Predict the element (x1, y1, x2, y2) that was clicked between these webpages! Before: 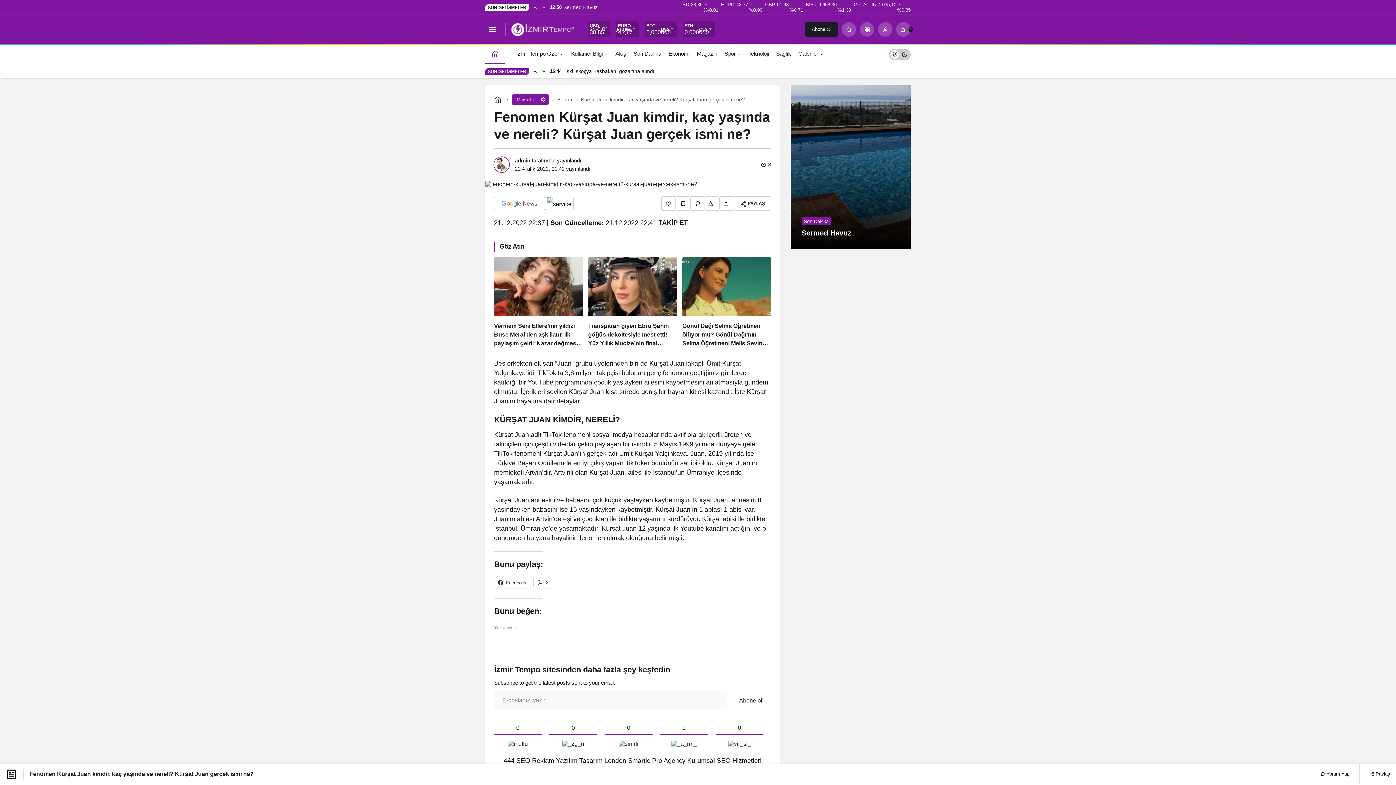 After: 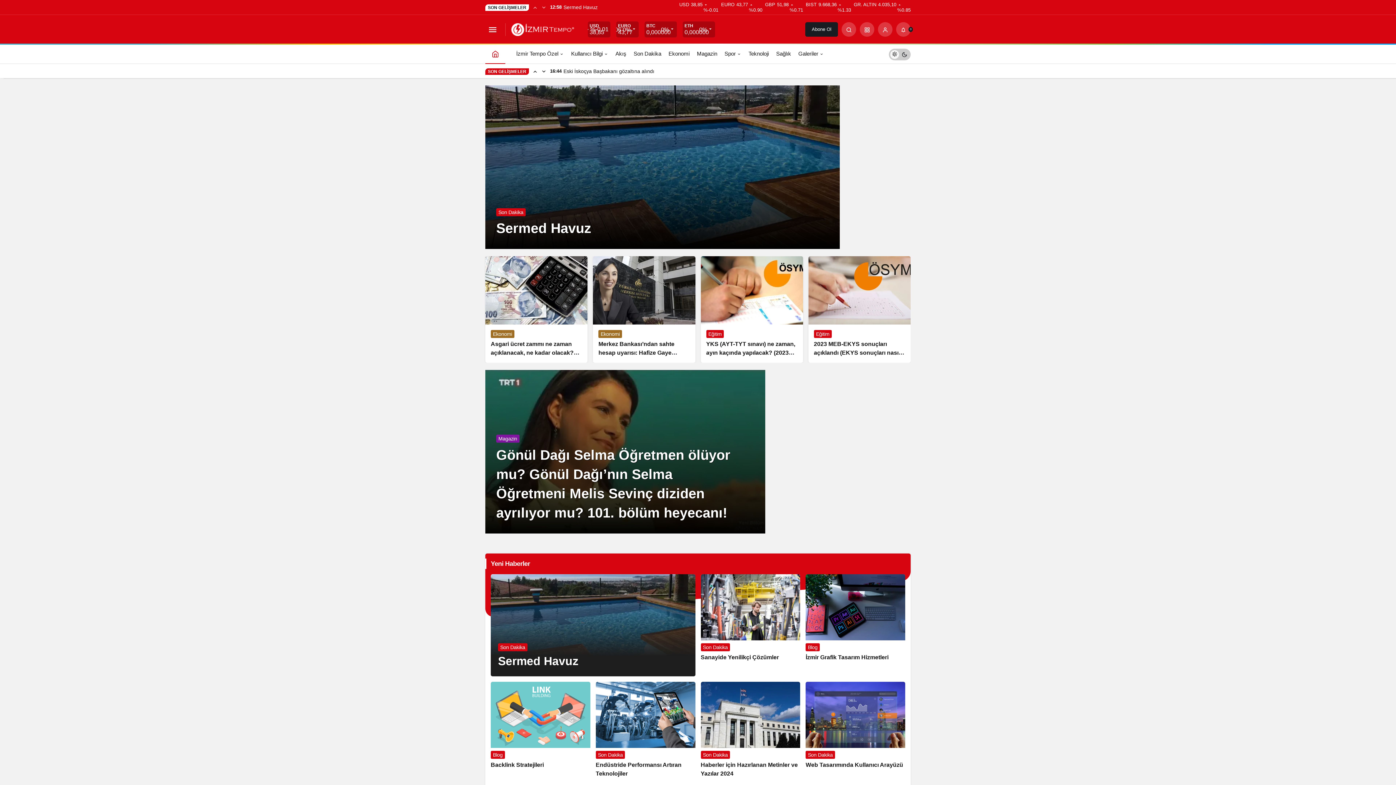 Action: bbox: (511, 25, 574, 32)